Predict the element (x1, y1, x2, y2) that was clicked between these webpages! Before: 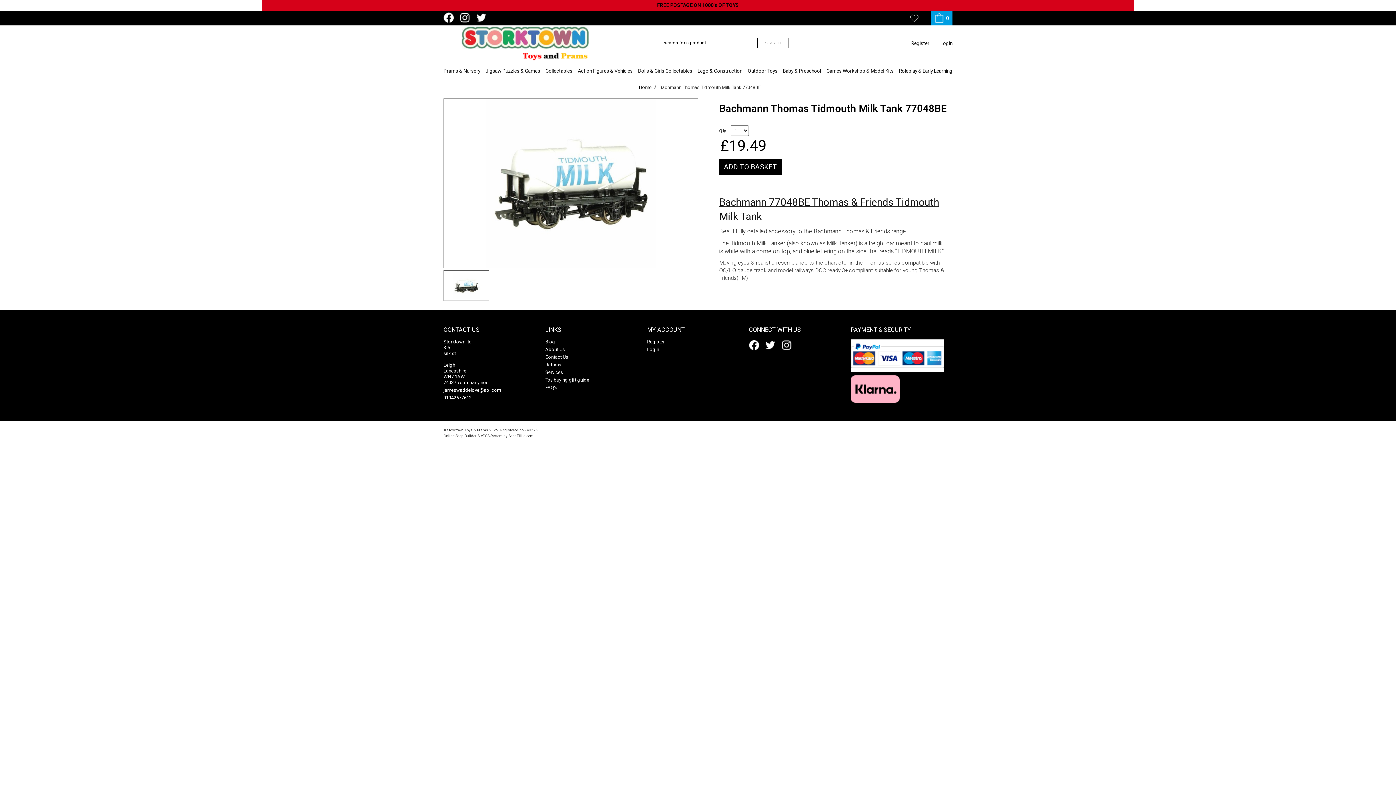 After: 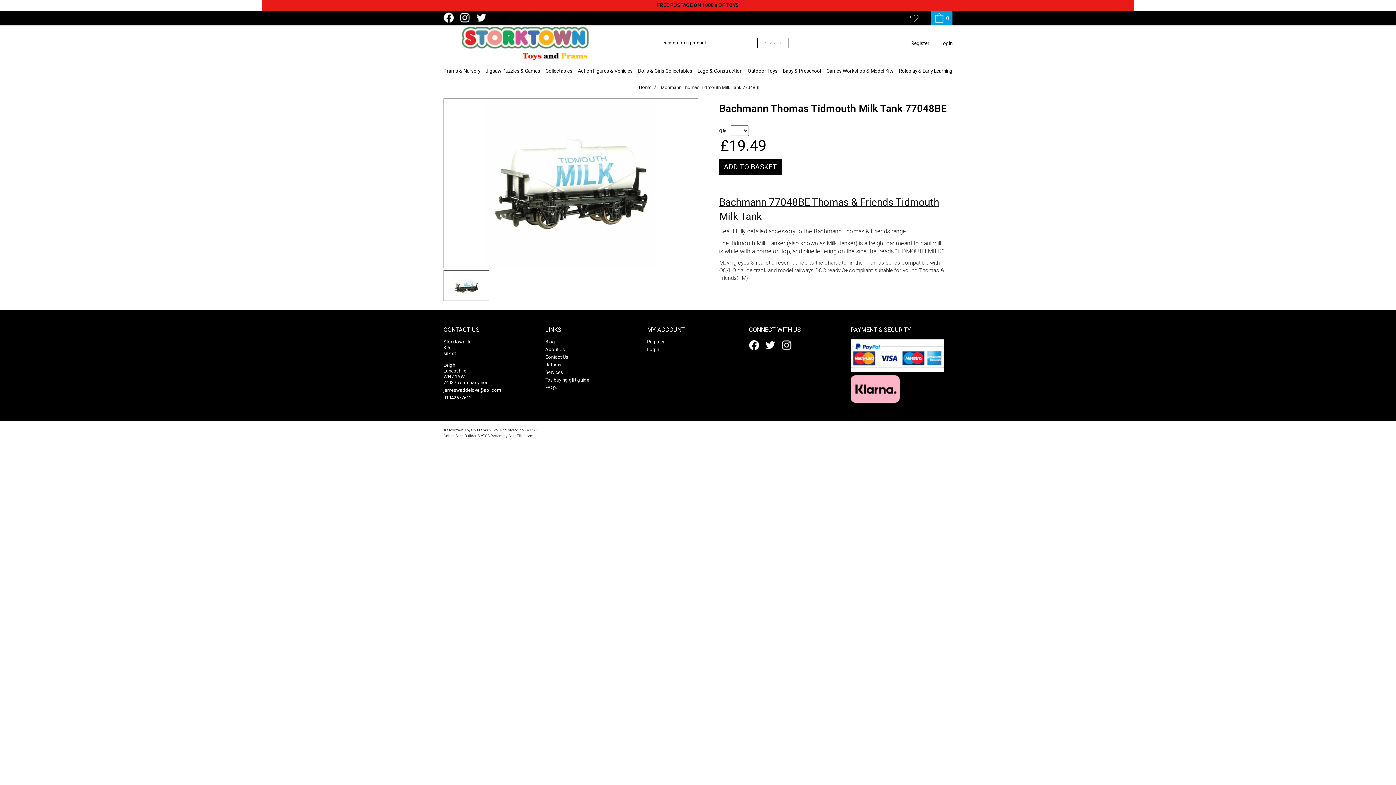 Action: label: twitter bbox: (476, 11, 489, 24)